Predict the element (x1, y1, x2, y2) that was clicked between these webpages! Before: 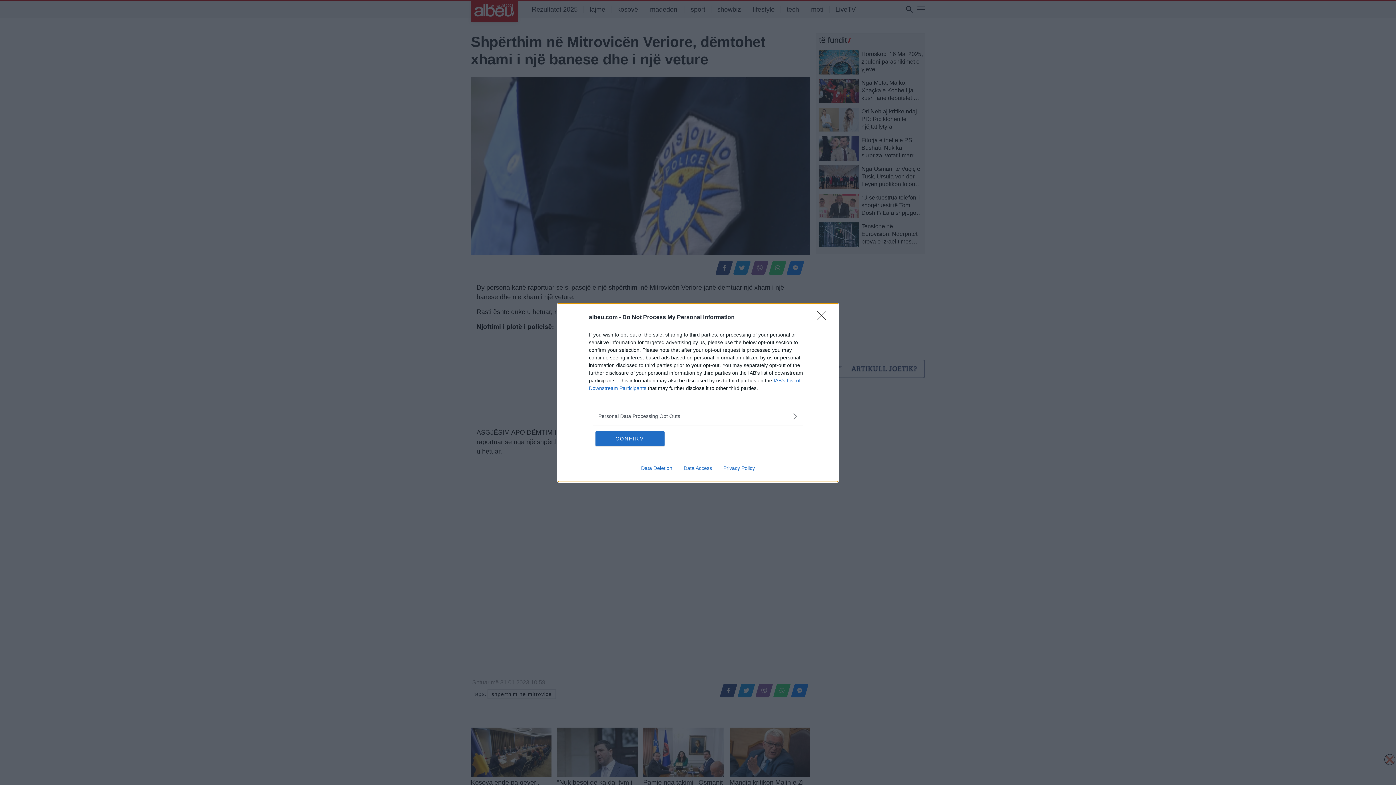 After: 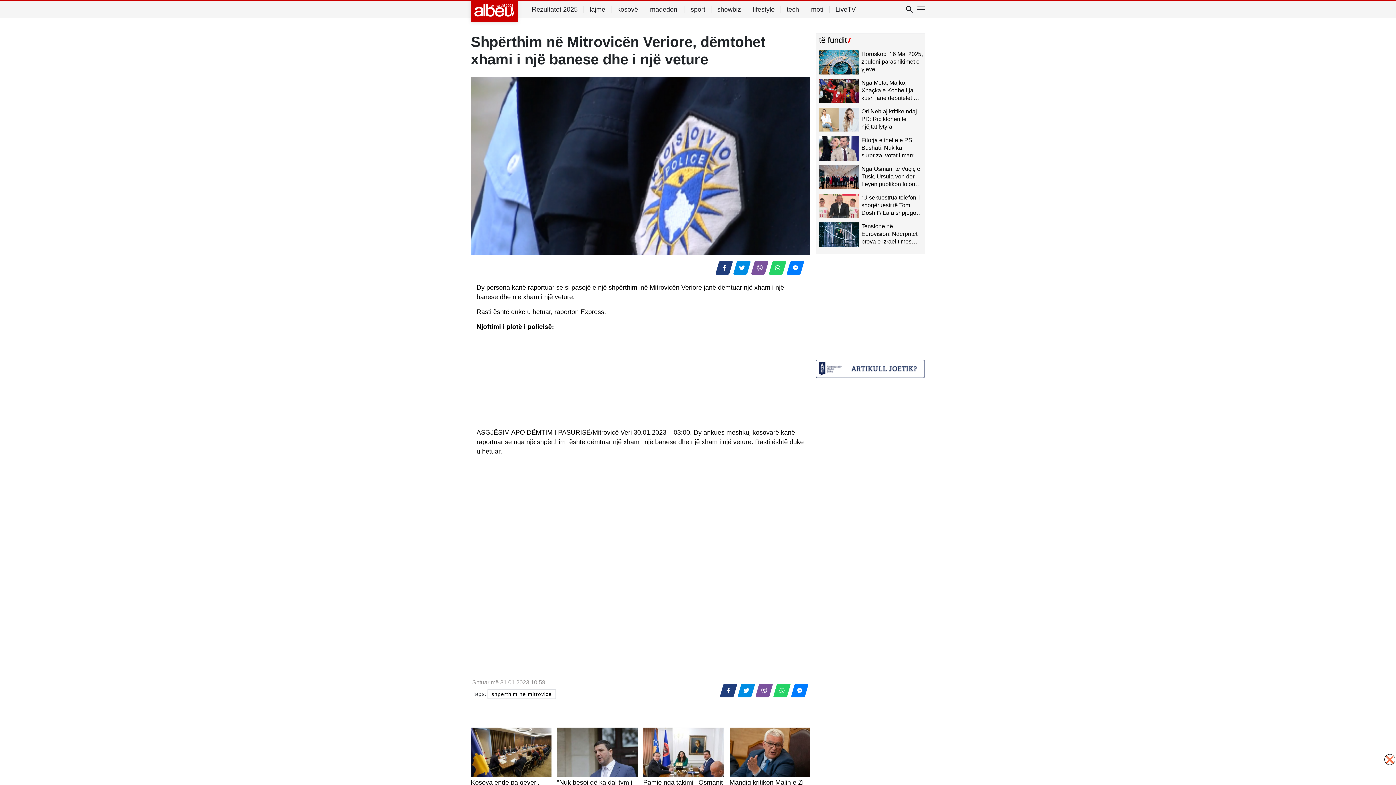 Action: label: Close bbox: (817, 310, 830, 324)